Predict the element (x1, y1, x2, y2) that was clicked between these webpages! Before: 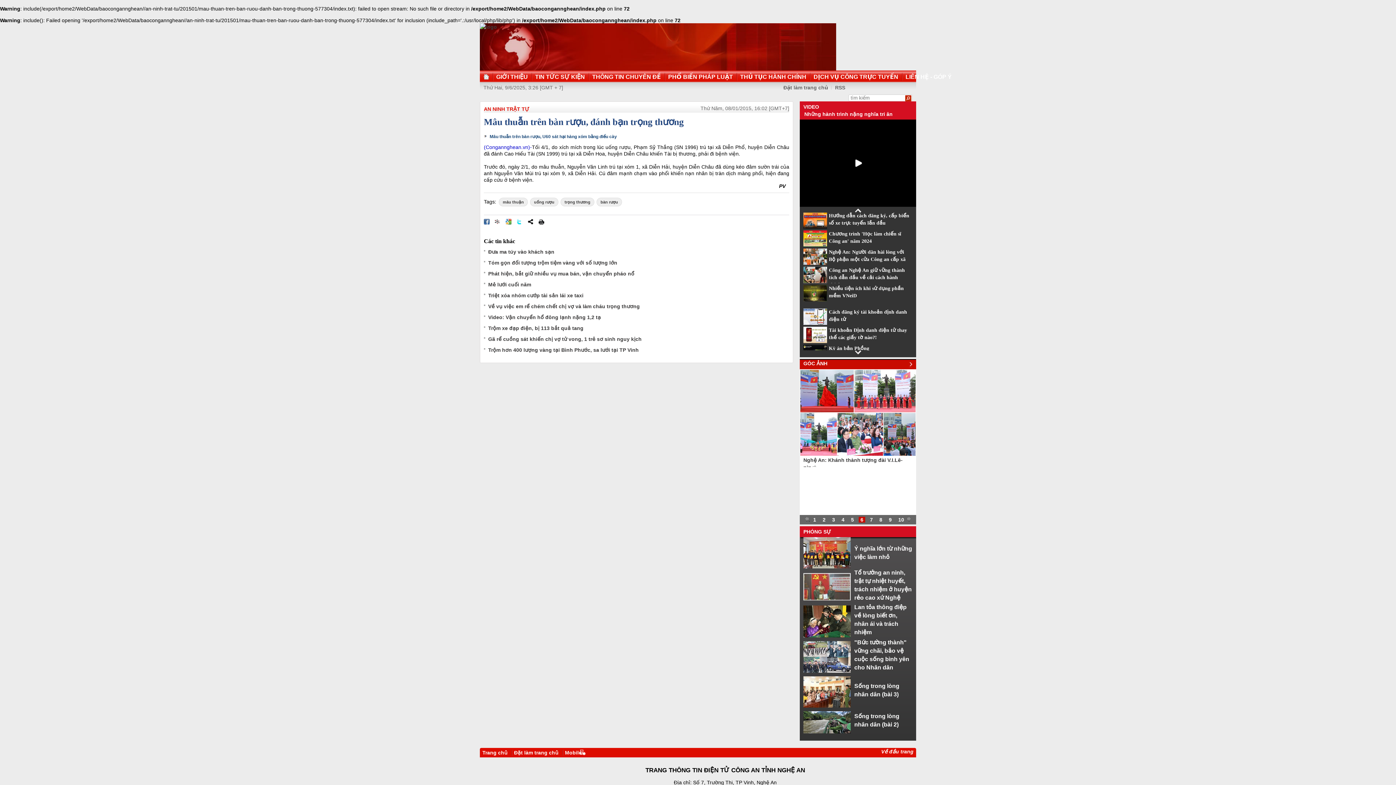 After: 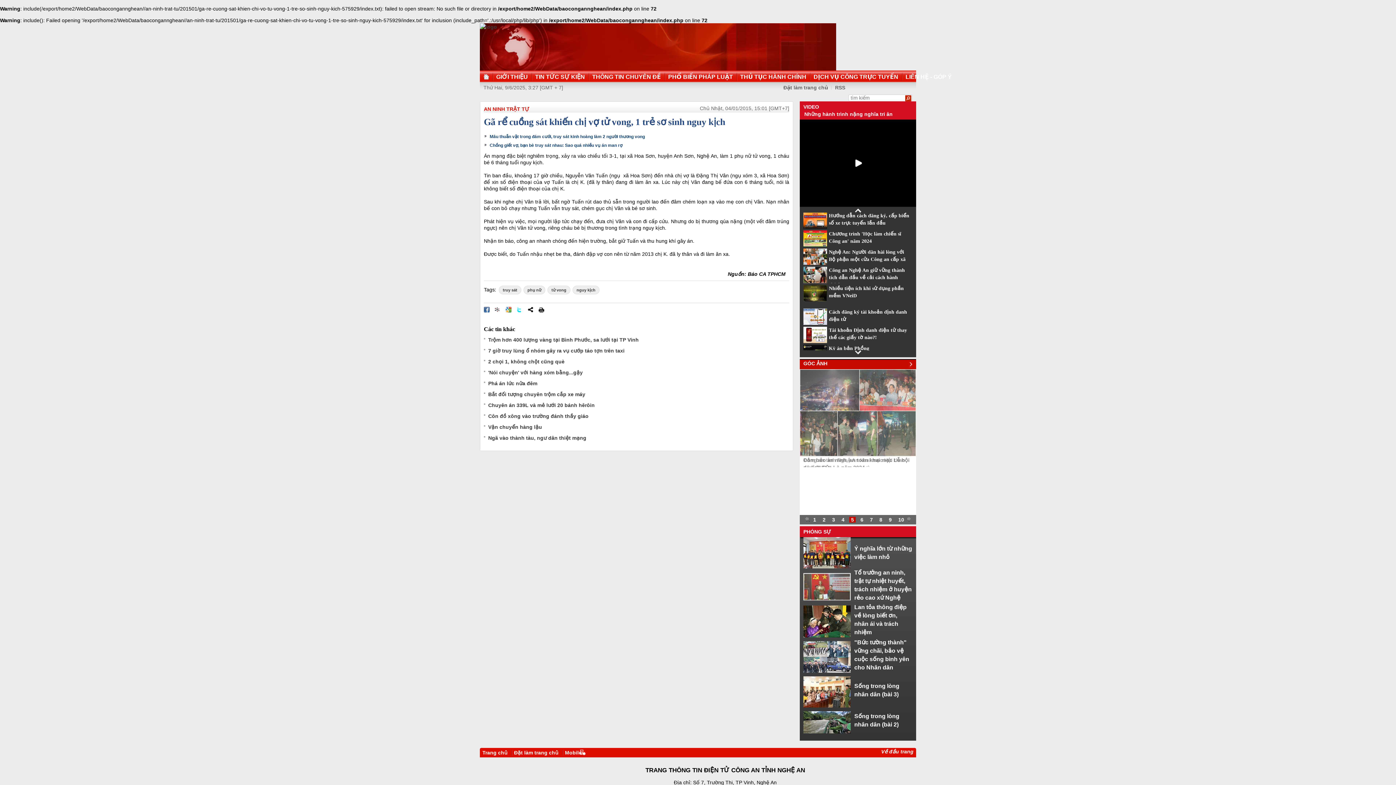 Action: bbox: (488, 336, 641, 342) label: Gã rể cuồng sát khiến chị vợ tử vong, 1 trẻ sơ sinh nguy kịch